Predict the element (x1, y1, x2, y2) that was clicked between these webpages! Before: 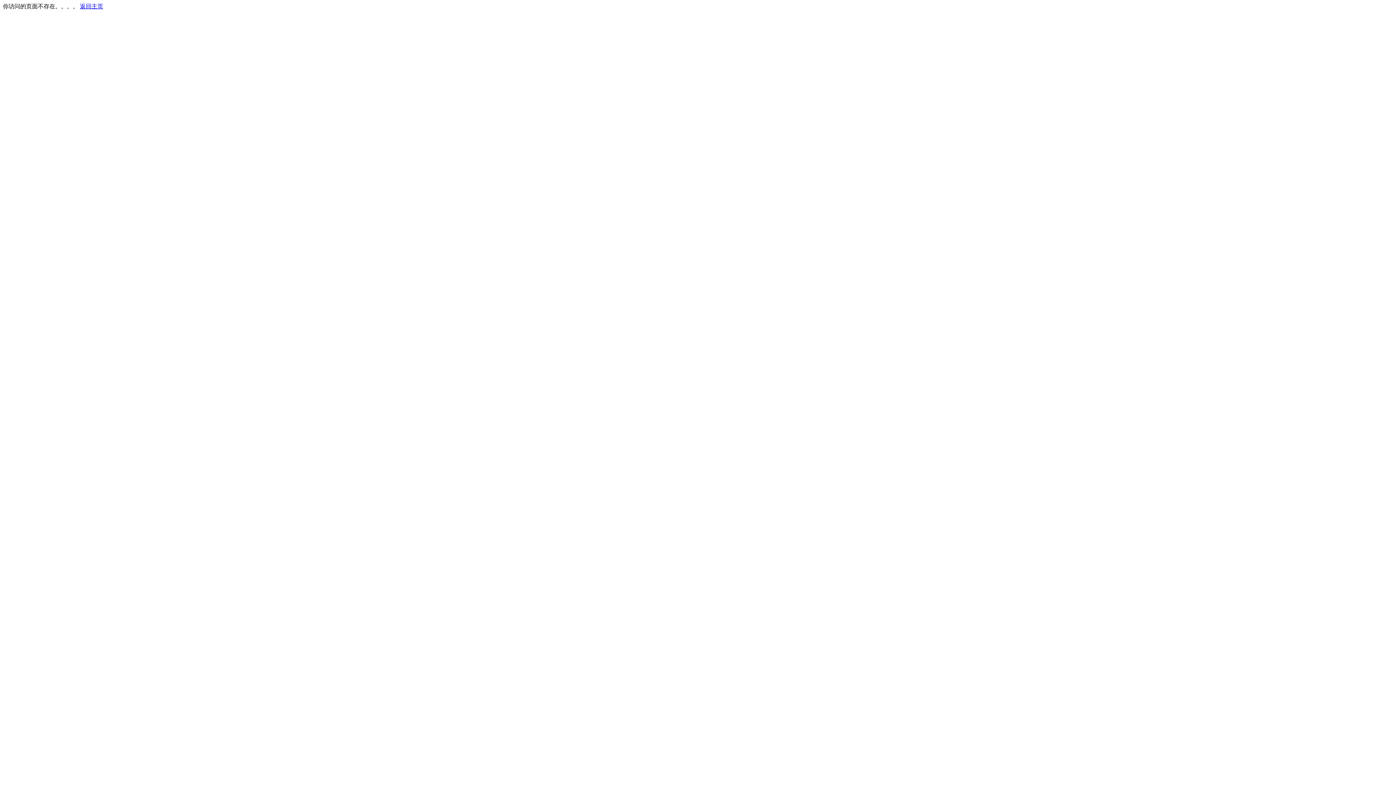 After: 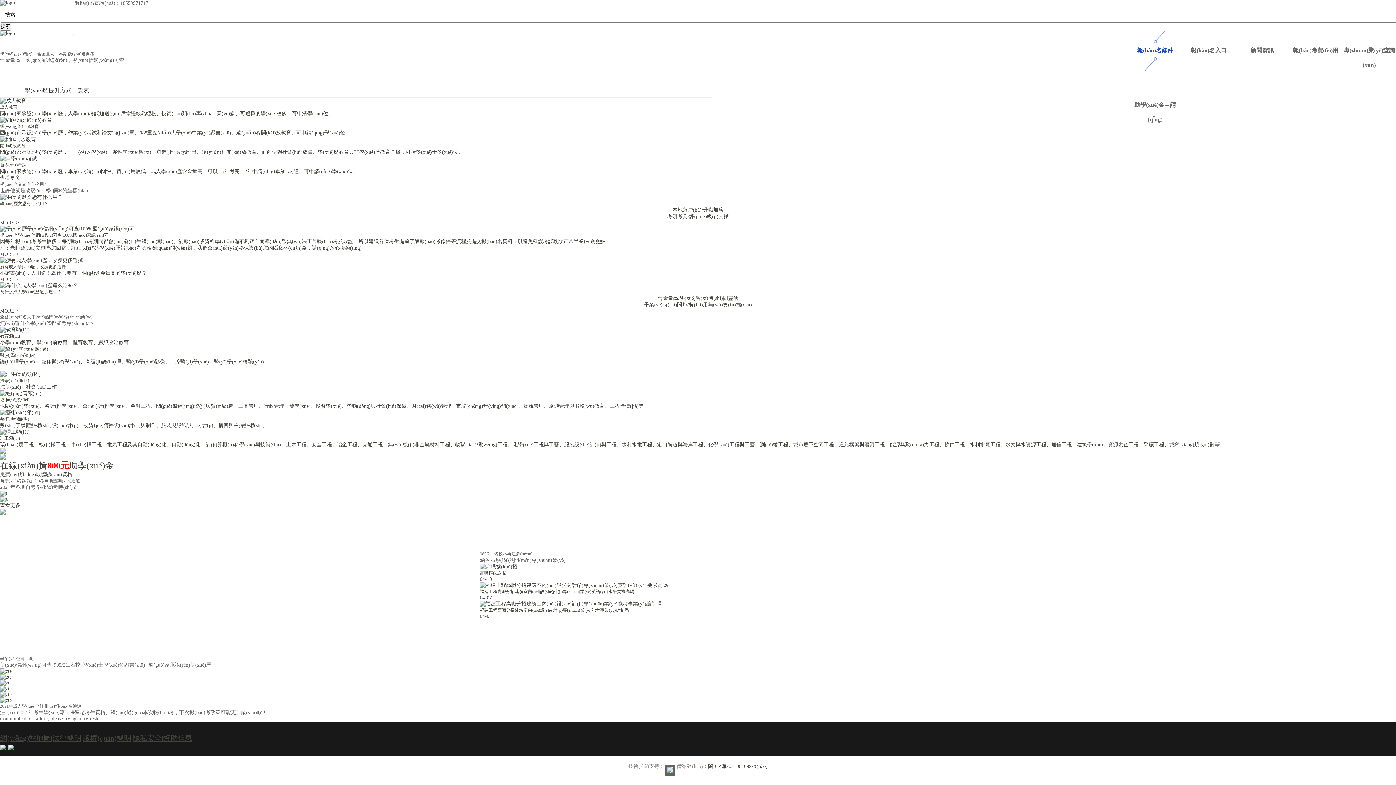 Action: bbox: (80, 3, 103, 9) label: 返回主页